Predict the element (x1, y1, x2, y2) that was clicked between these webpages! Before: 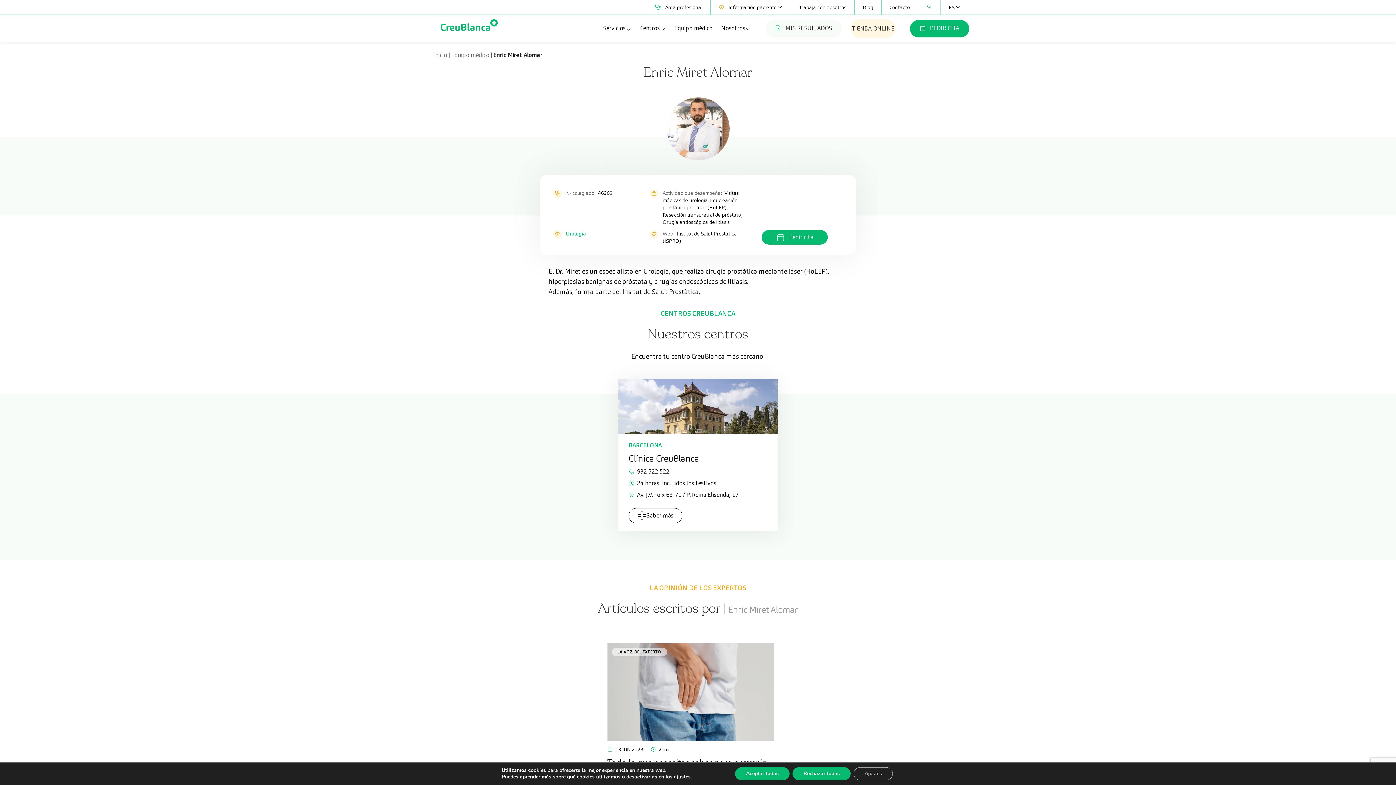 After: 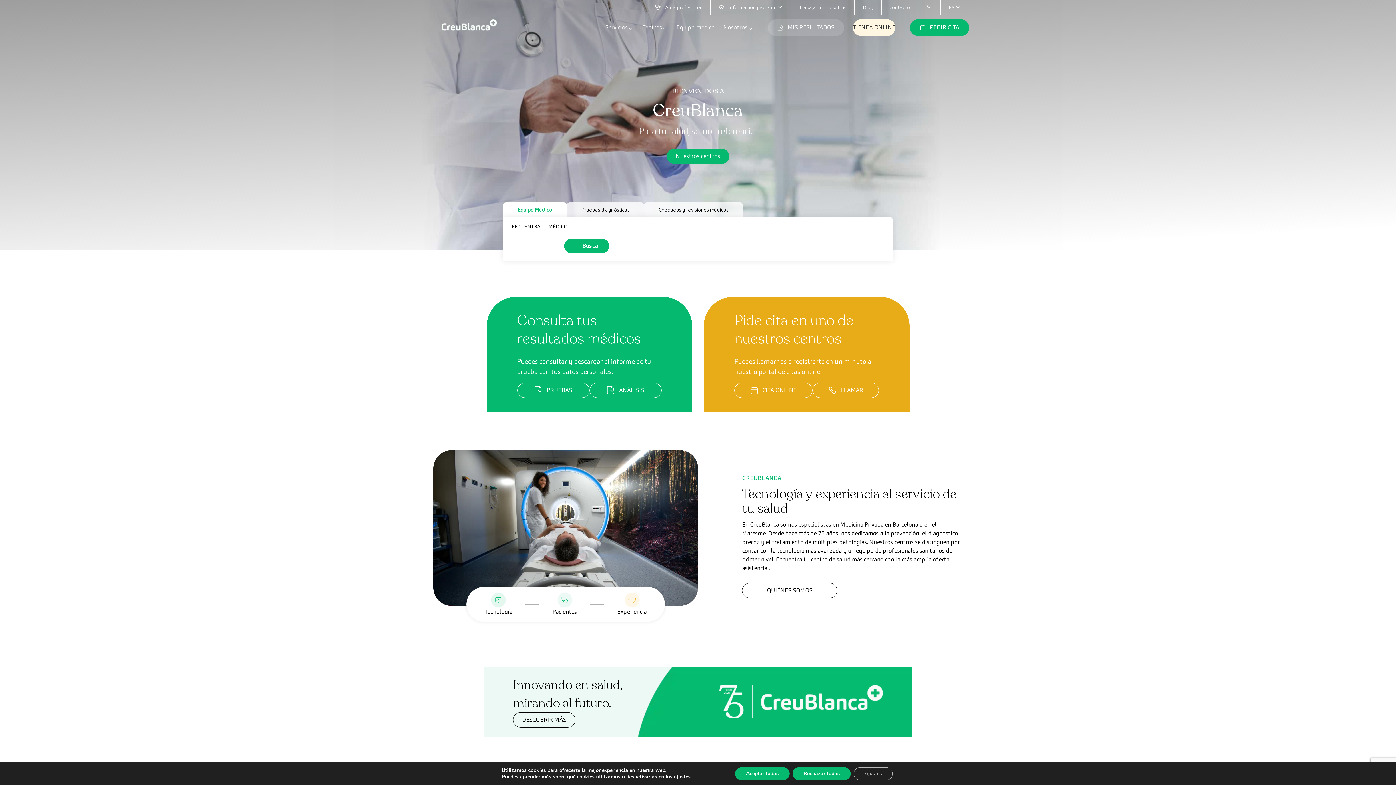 Action: bbox: (440, 19, 498, 37)